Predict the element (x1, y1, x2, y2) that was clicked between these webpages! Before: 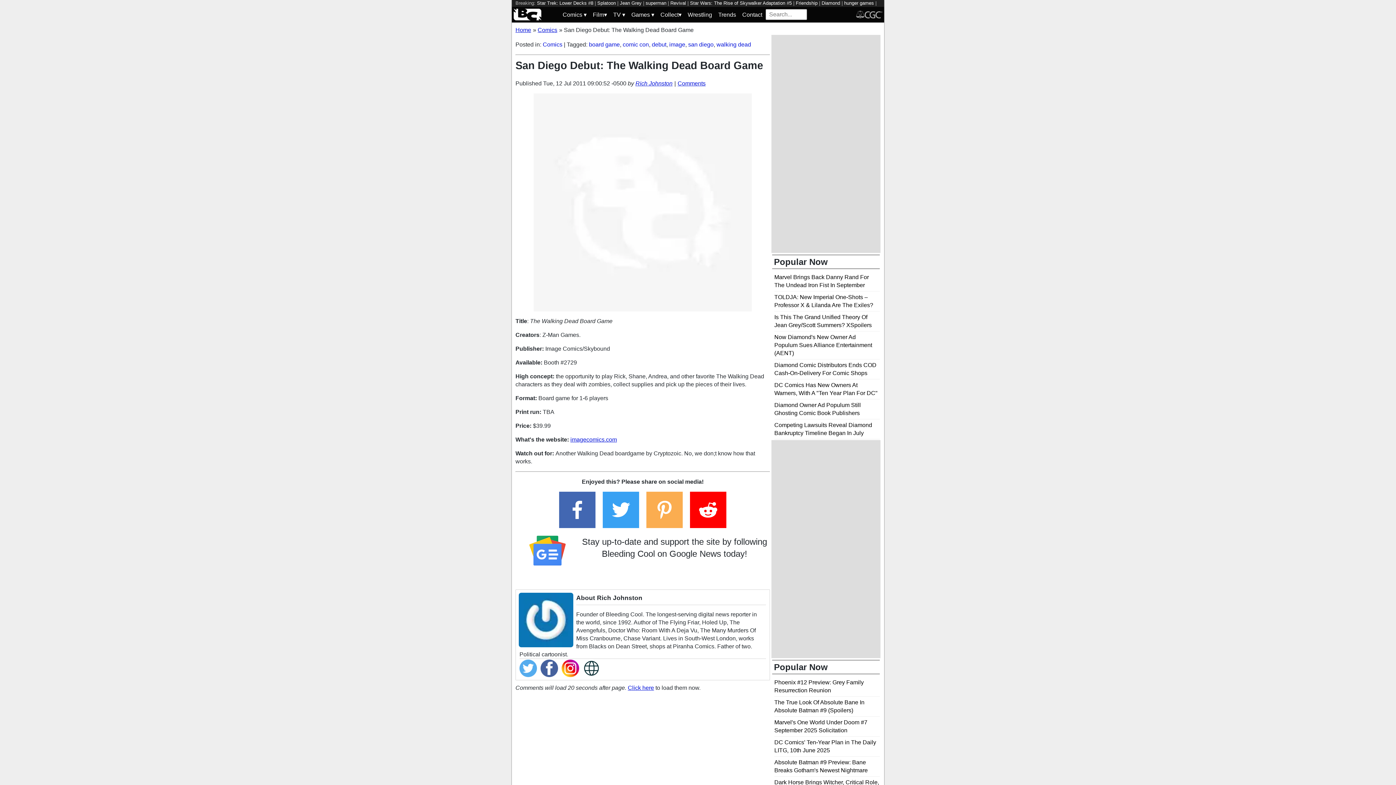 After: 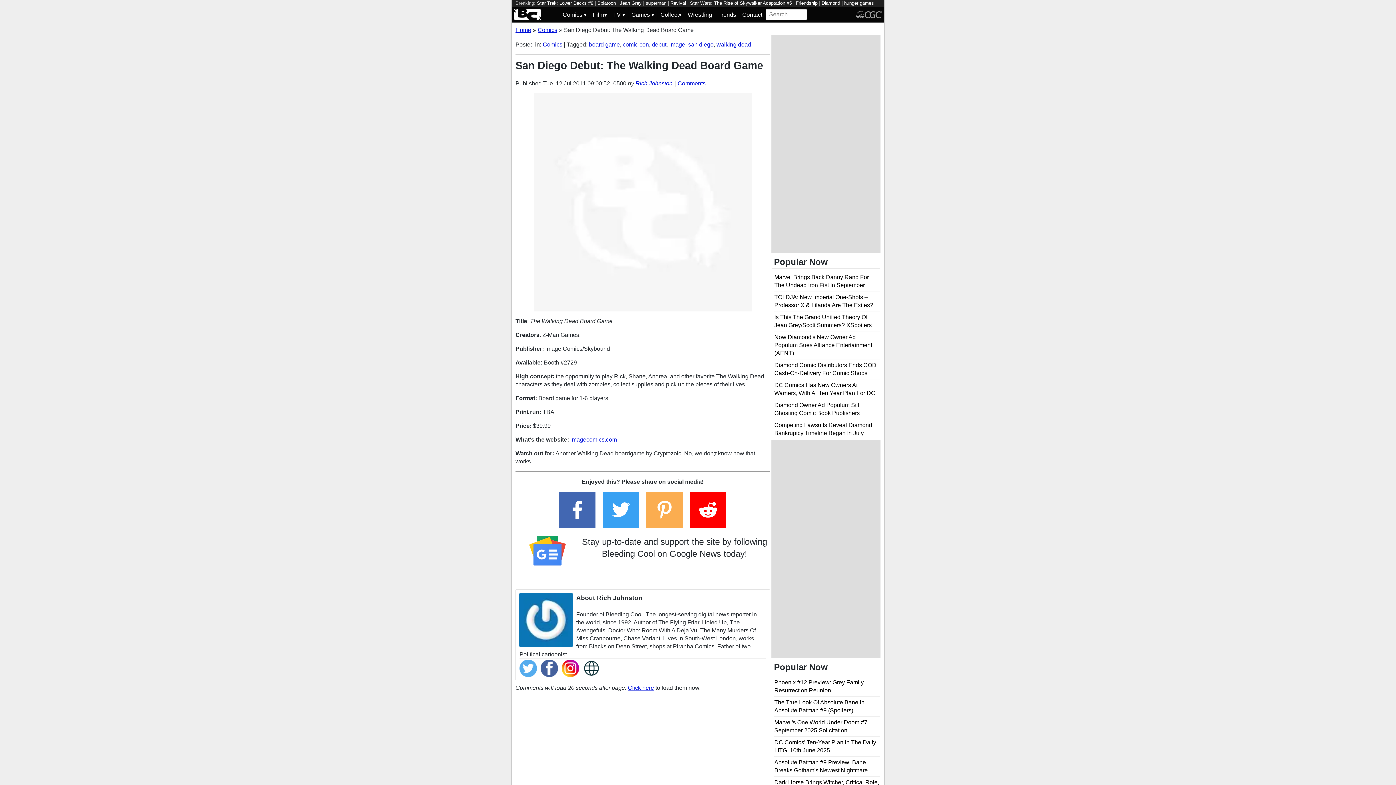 Action: bbox: (646, 523, 682, 529)